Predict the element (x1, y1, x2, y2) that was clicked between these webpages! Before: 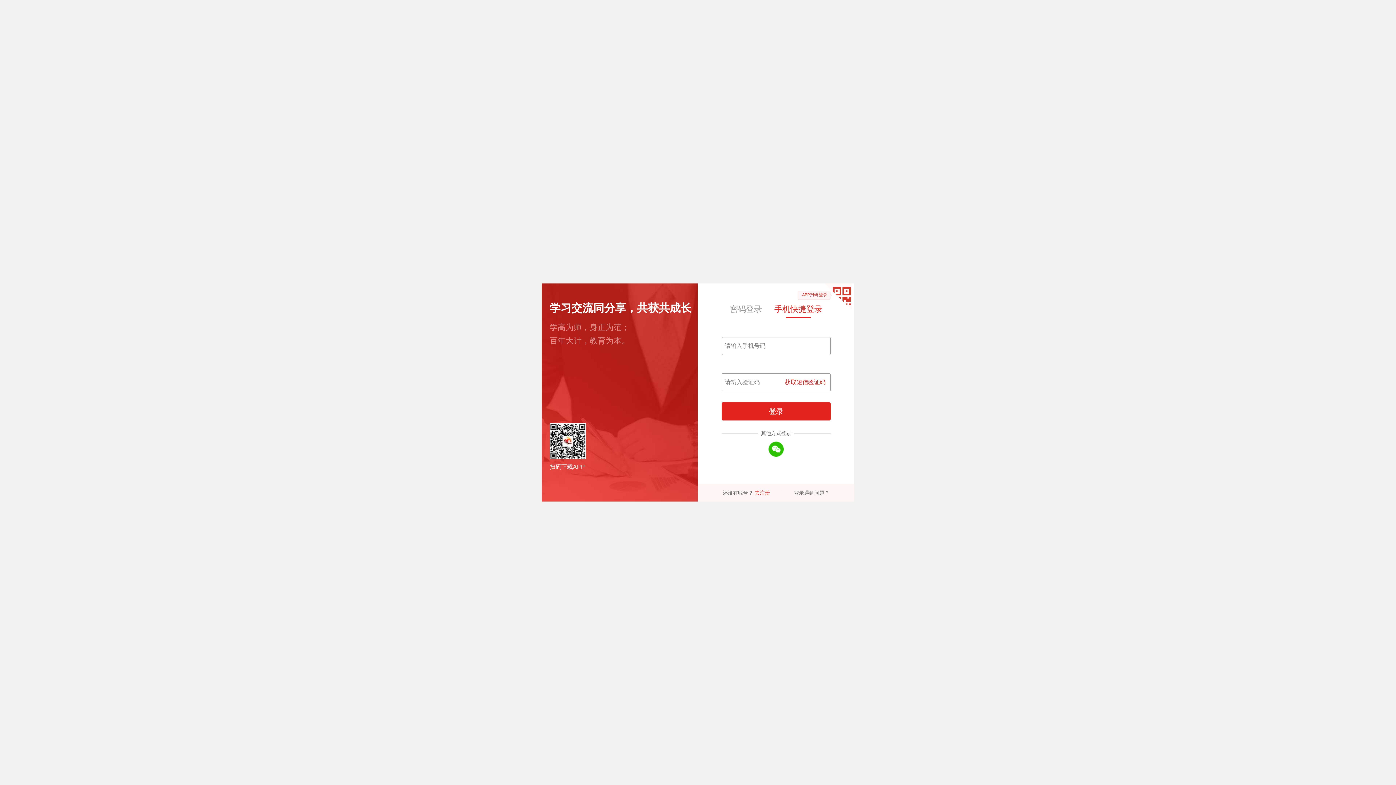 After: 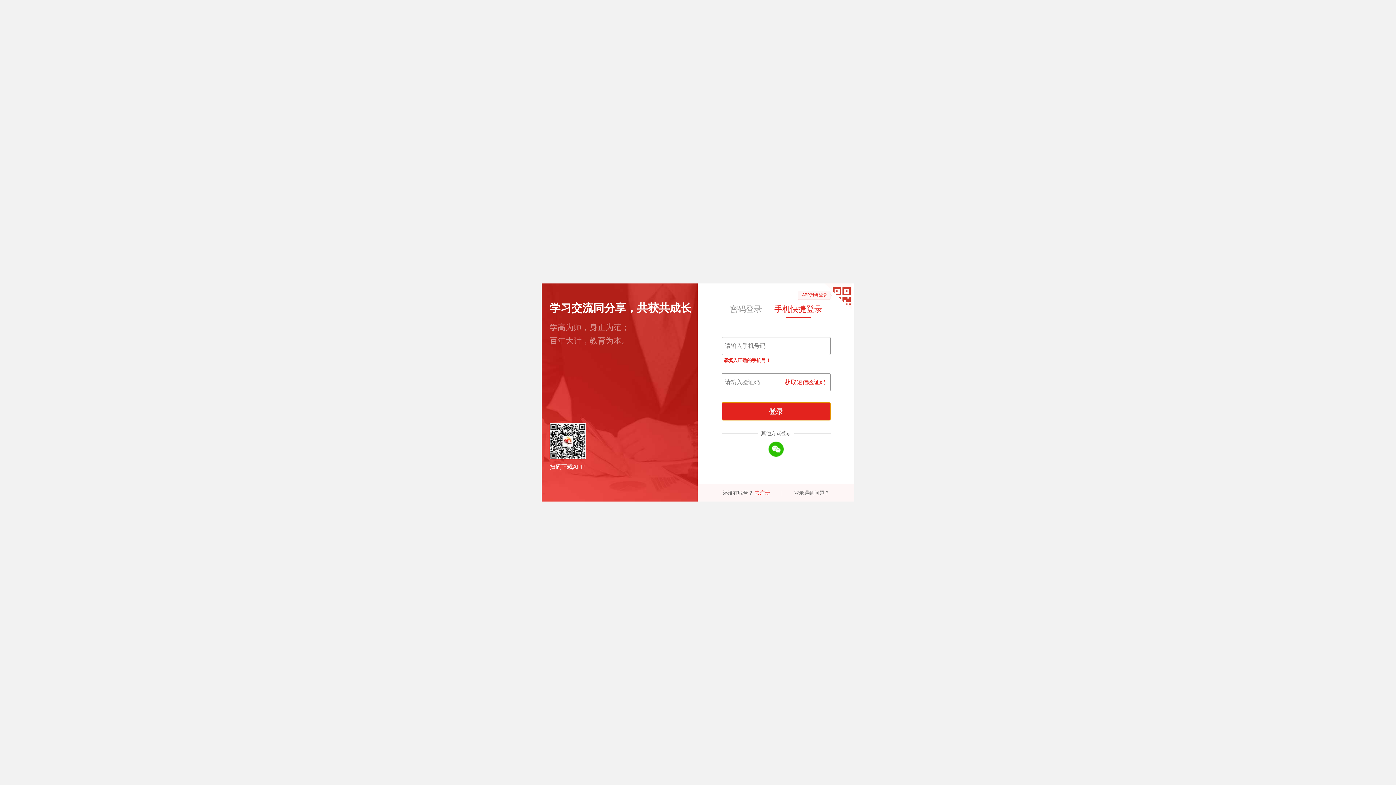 Action: bbox: (721, 402, 830, 420) label: 登录